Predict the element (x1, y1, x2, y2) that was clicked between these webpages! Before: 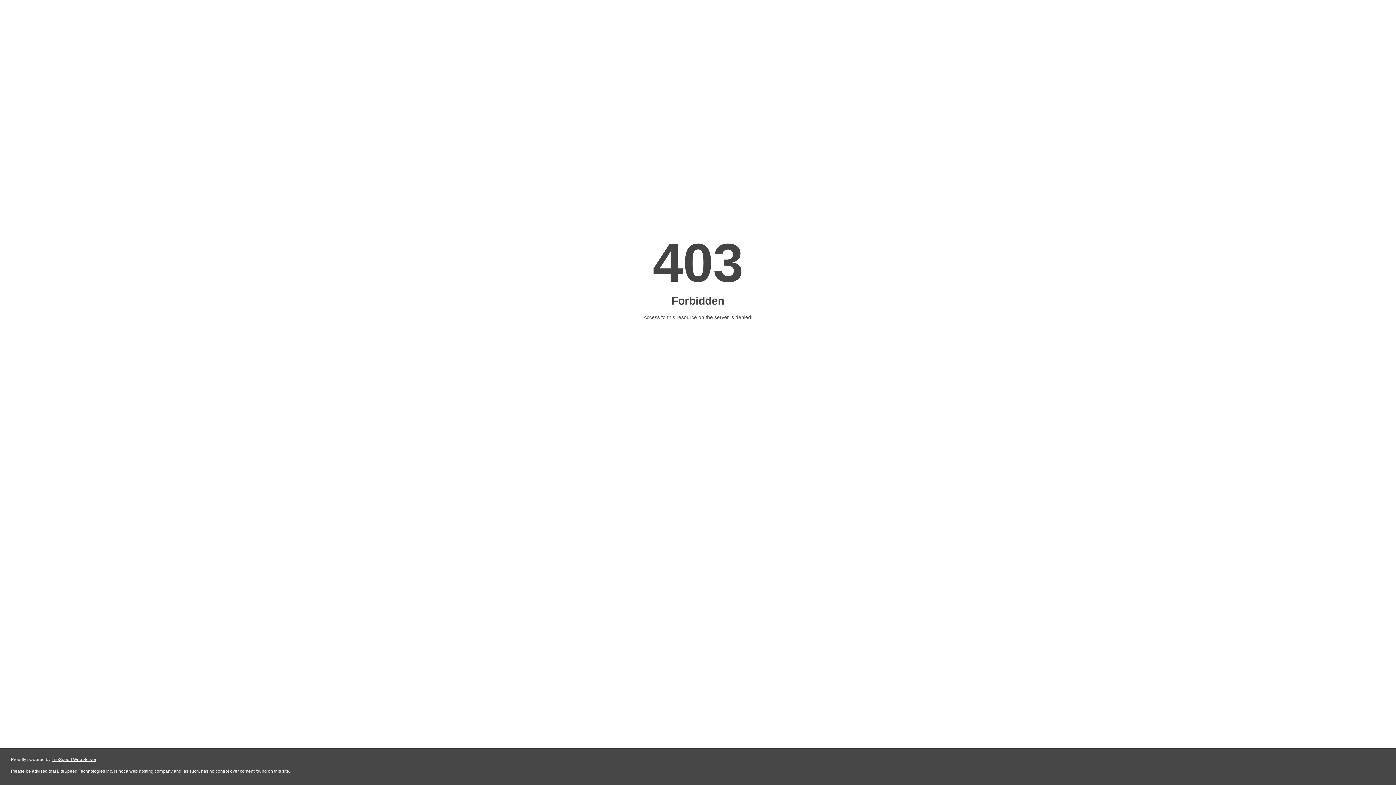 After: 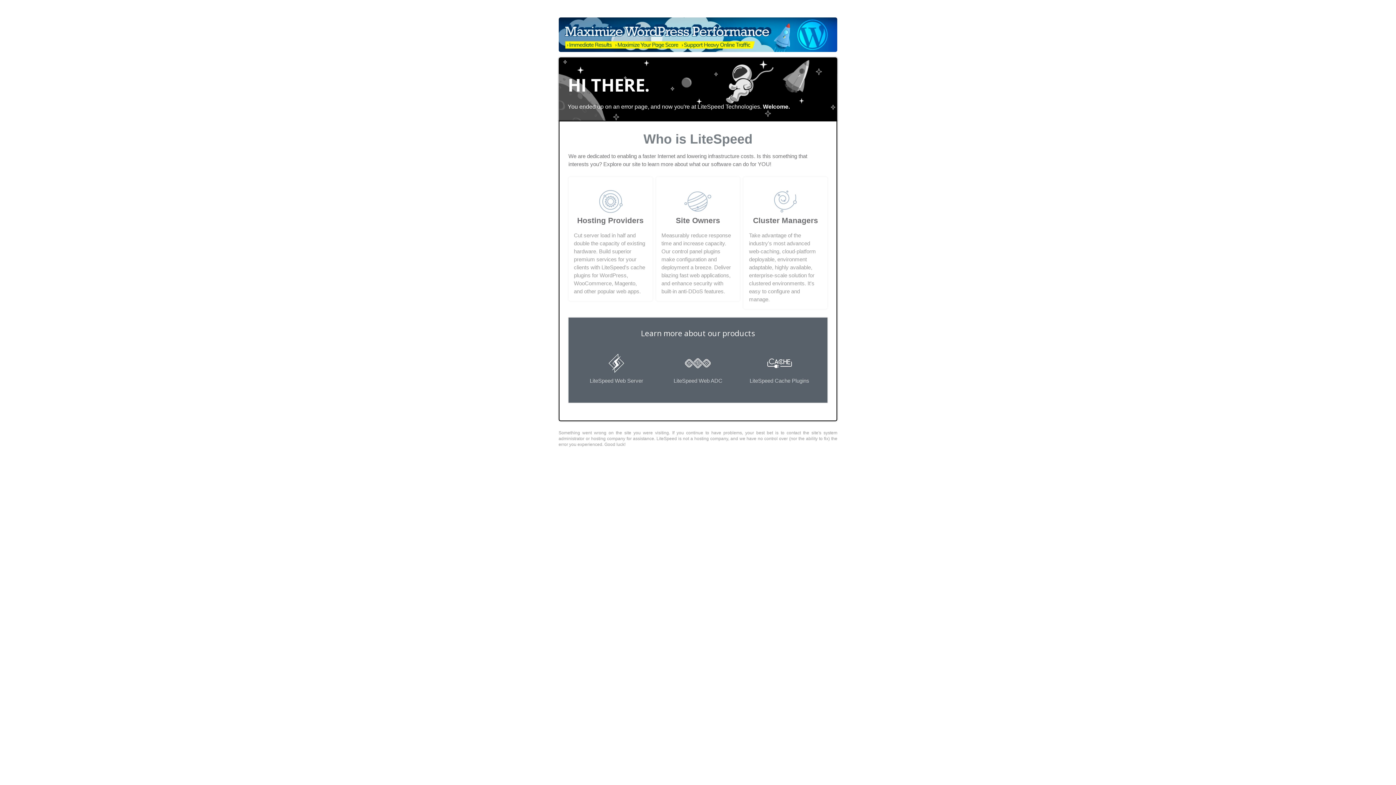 Action: label: LiteSpeed Web Server bbox: (51, 757, 96, 762)